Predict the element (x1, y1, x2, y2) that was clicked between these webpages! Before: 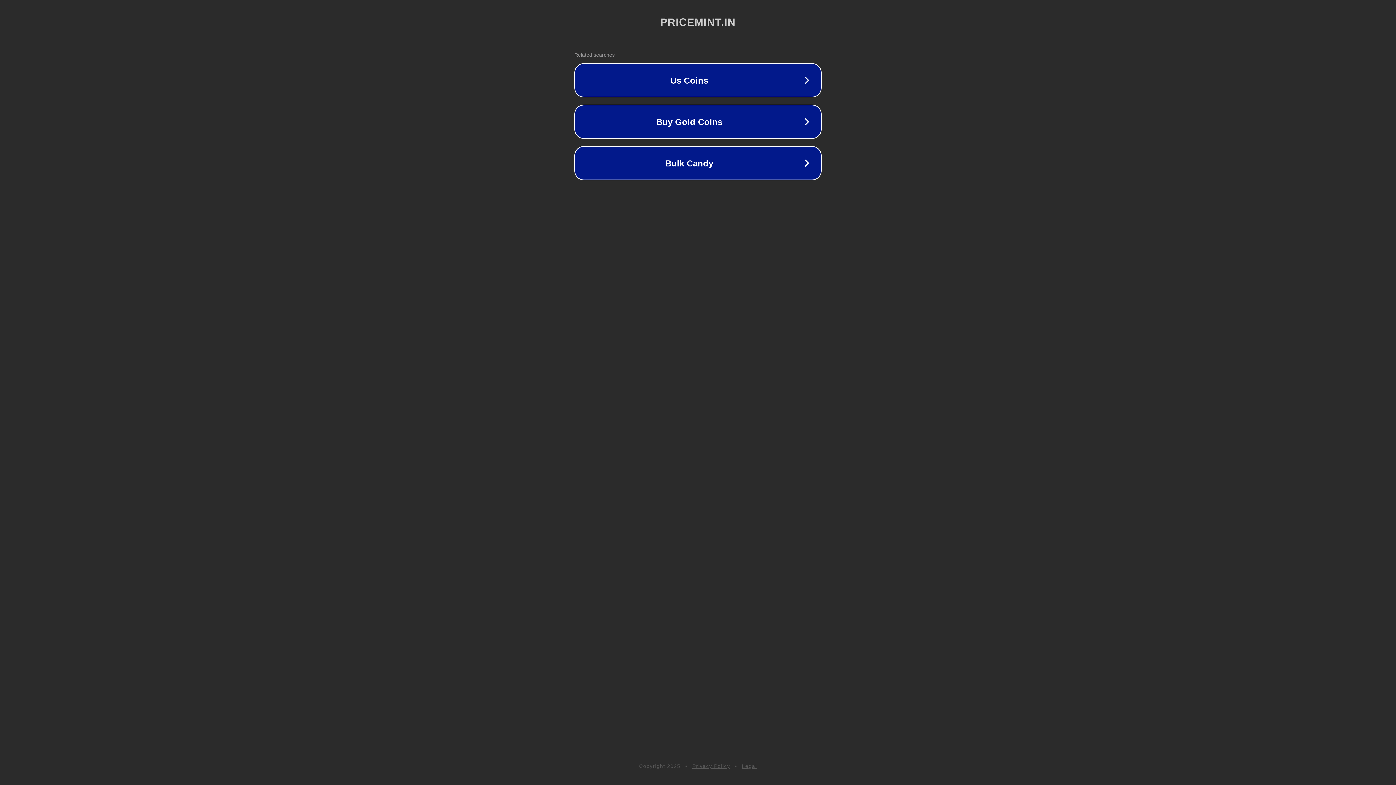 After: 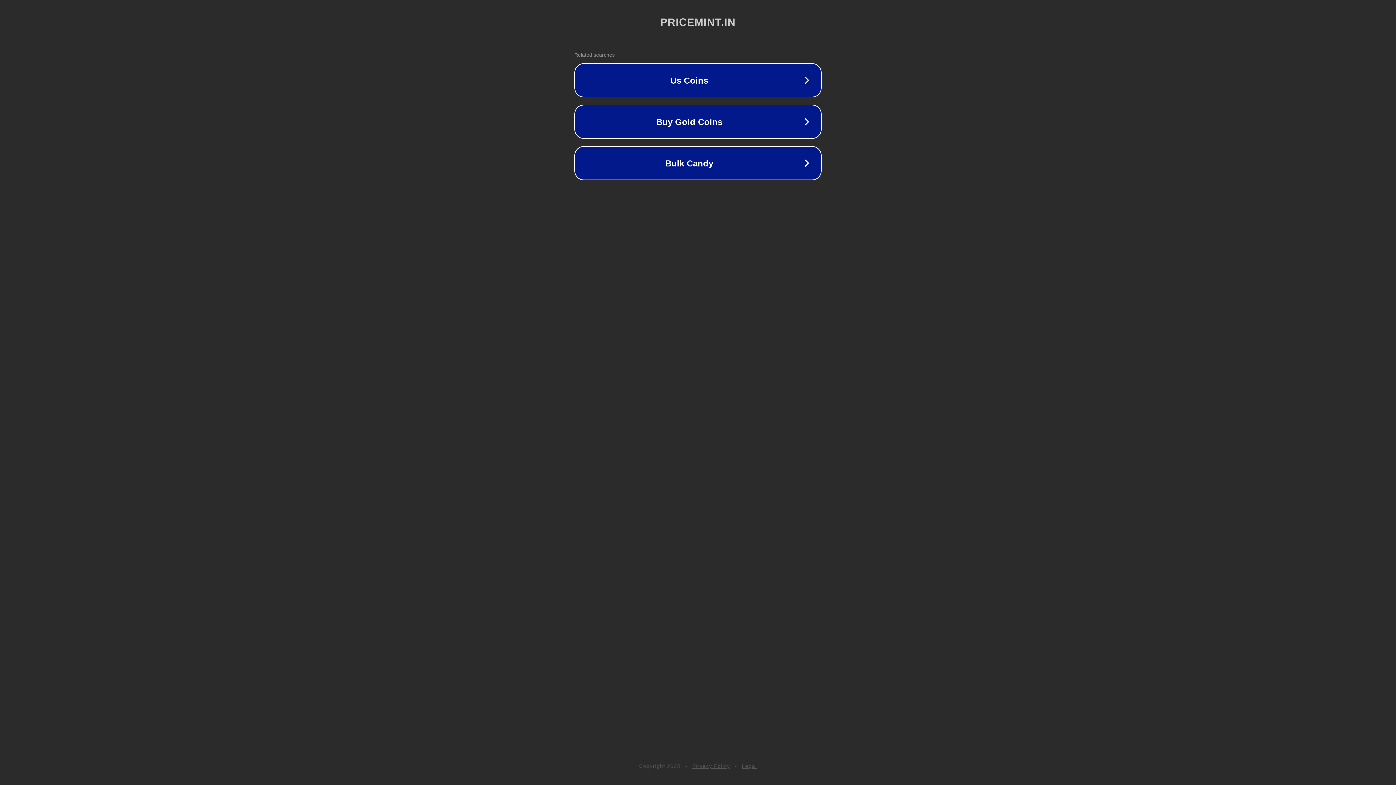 Action: bbox: (742, 763, 757, 769) label: Legal